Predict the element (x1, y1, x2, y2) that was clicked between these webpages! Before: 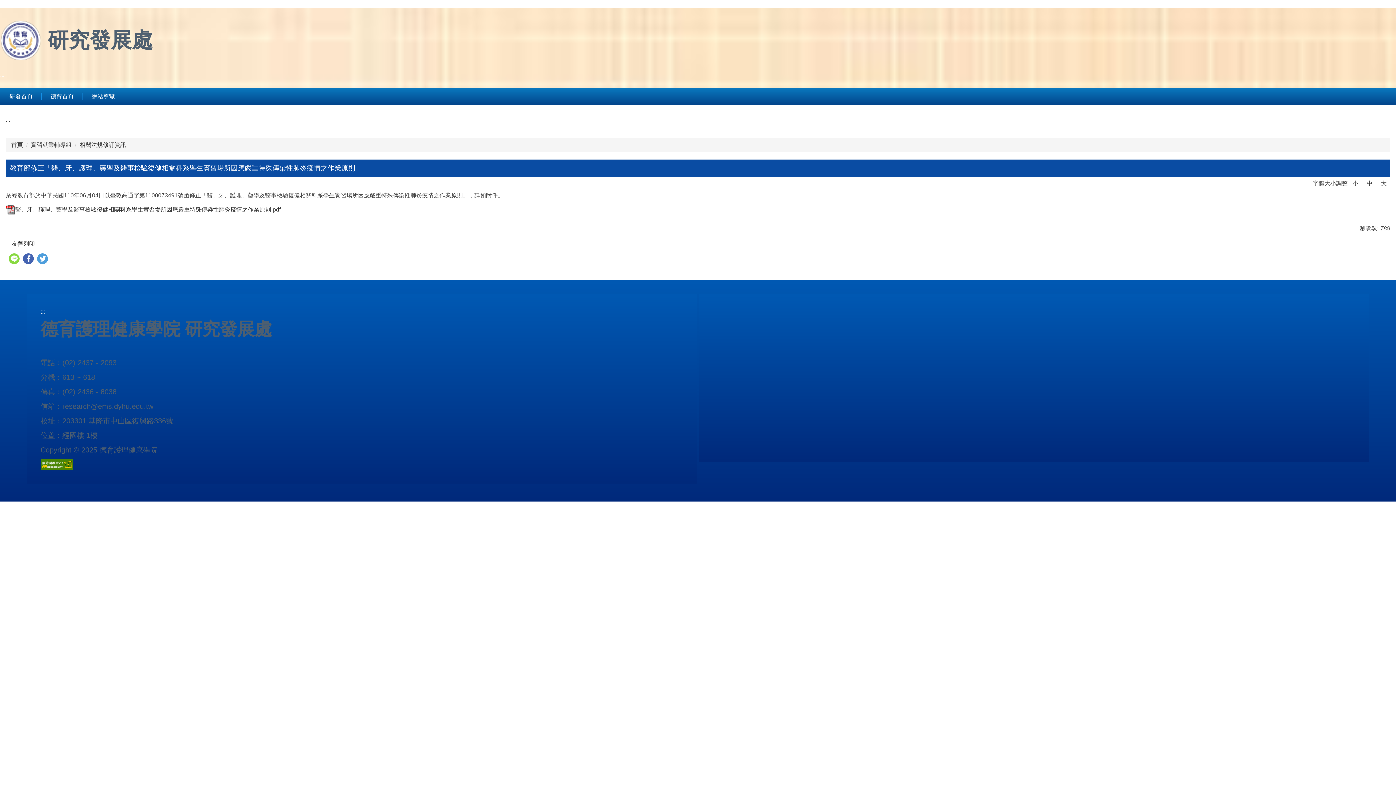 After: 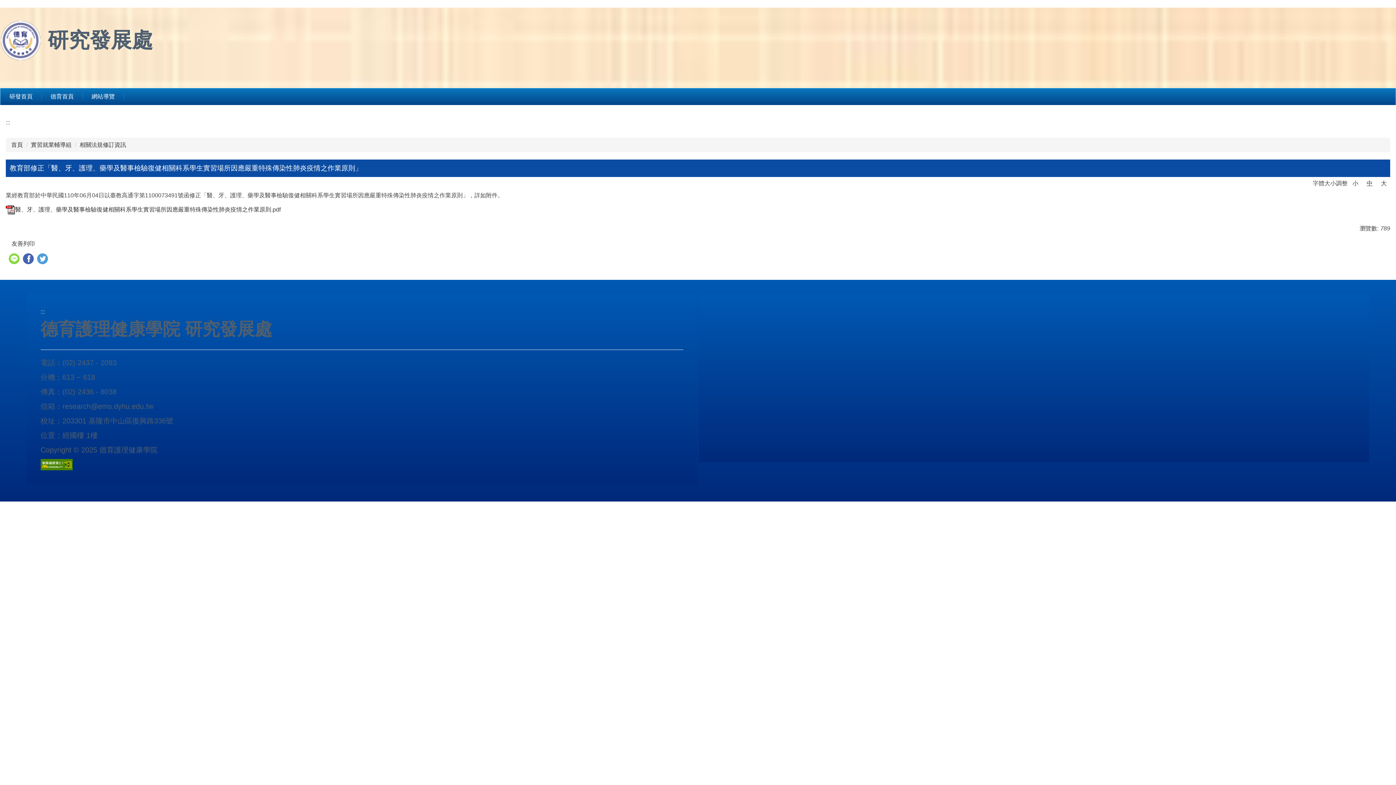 Action: label: ::: bbox: (40, 307, 44, 316)